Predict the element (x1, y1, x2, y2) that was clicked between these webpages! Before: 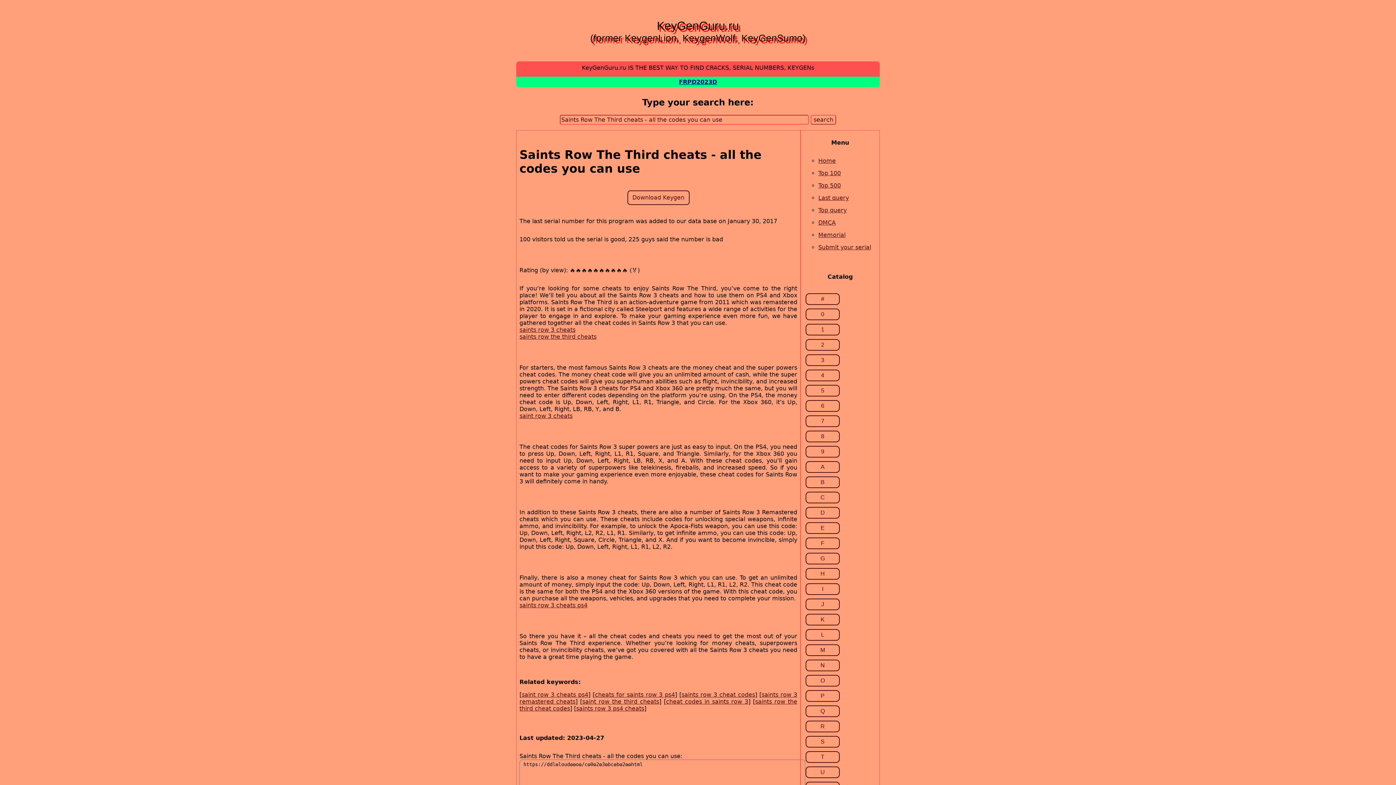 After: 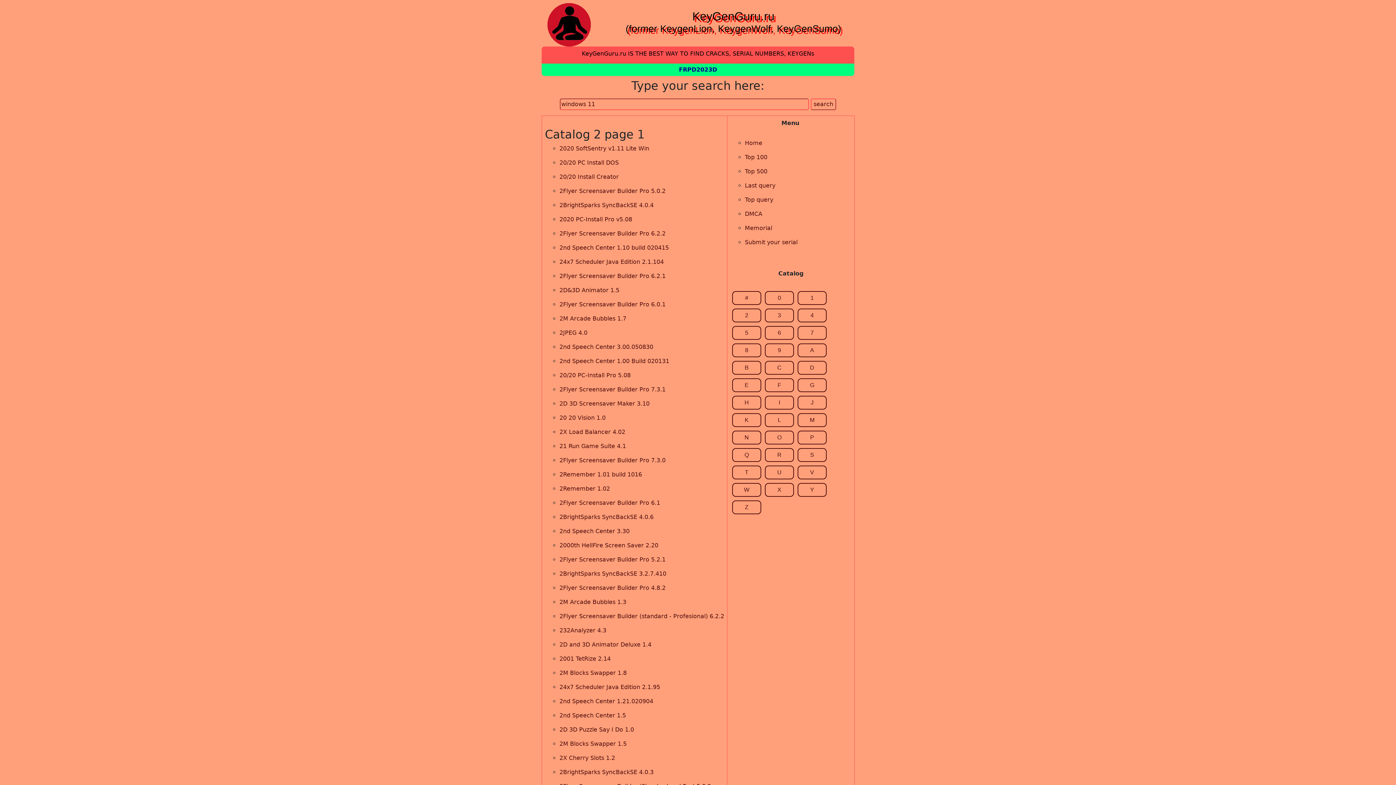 Action: bbox: (805, 339, 840, 350) label: 2